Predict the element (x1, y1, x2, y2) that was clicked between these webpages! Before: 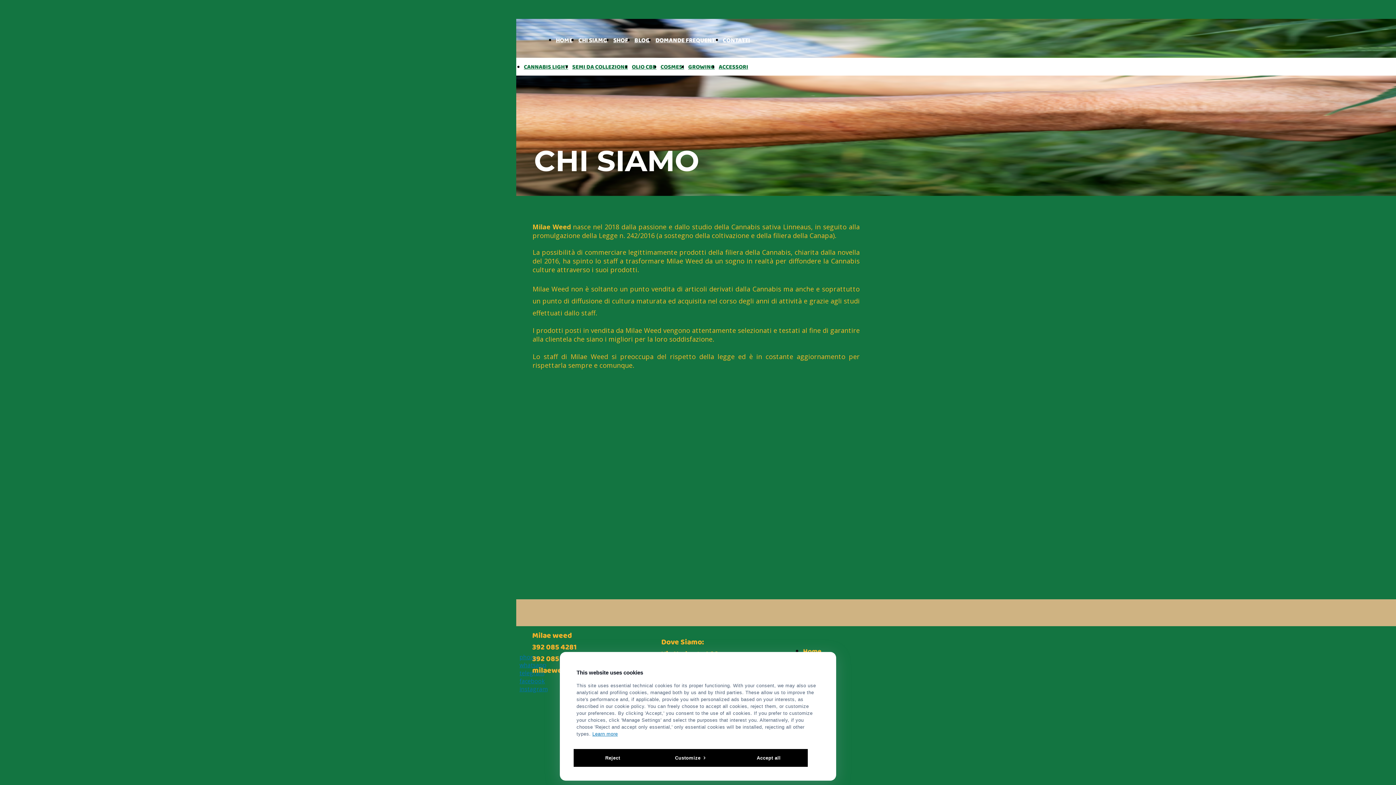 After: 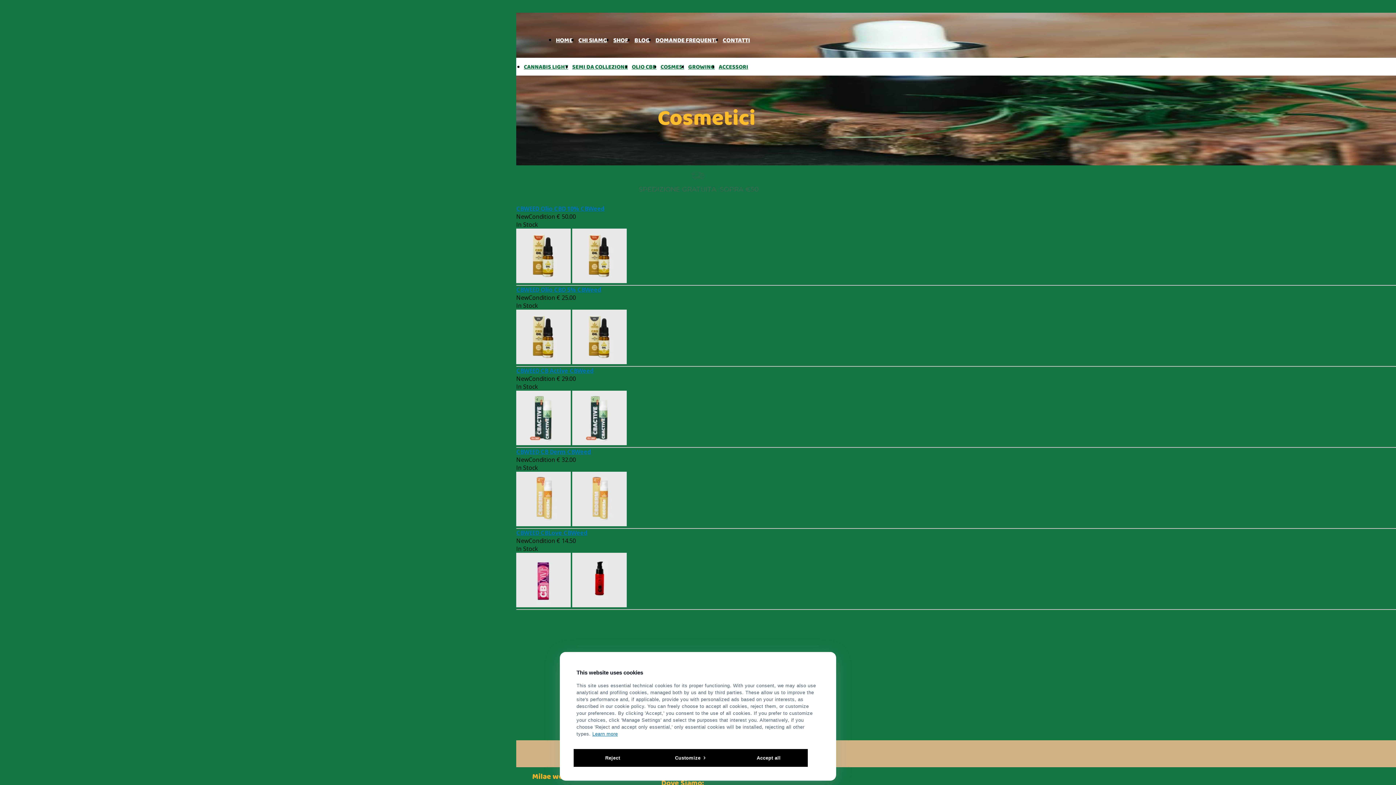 Action: bbox: (632, 62, 656, 71) label: OLIO CBD